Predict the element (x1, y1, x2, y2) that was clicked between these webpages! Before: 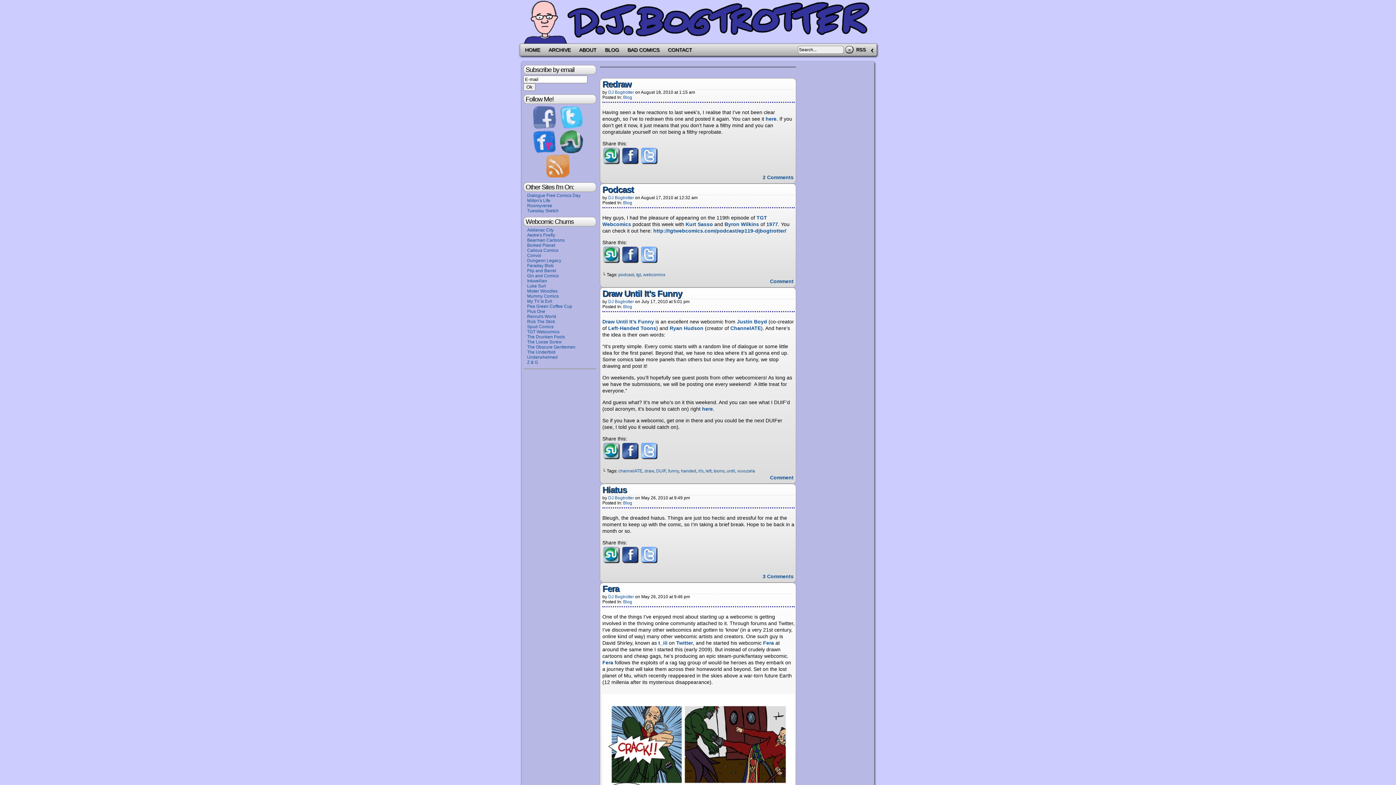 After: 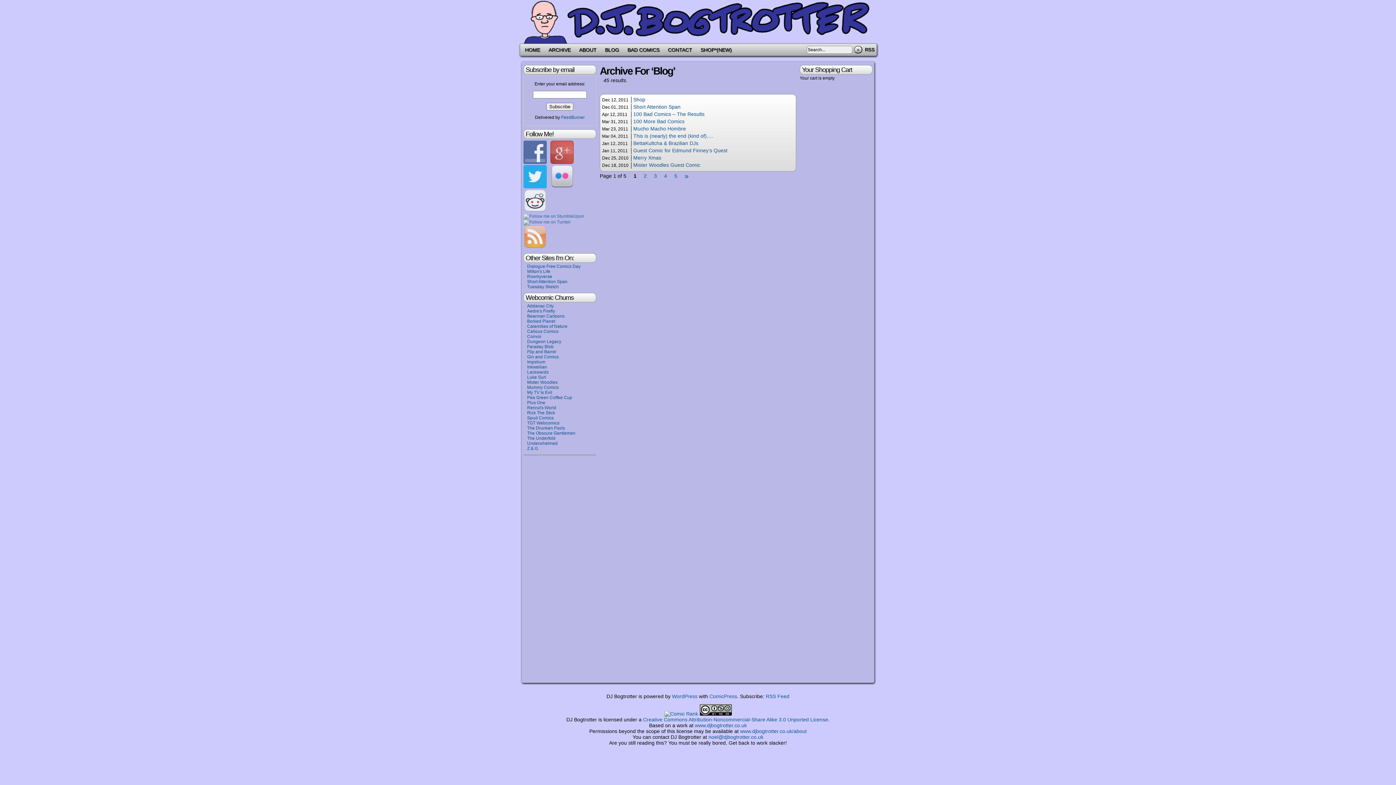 Action: bbox: (623, 599, 632, 604) label: Blog